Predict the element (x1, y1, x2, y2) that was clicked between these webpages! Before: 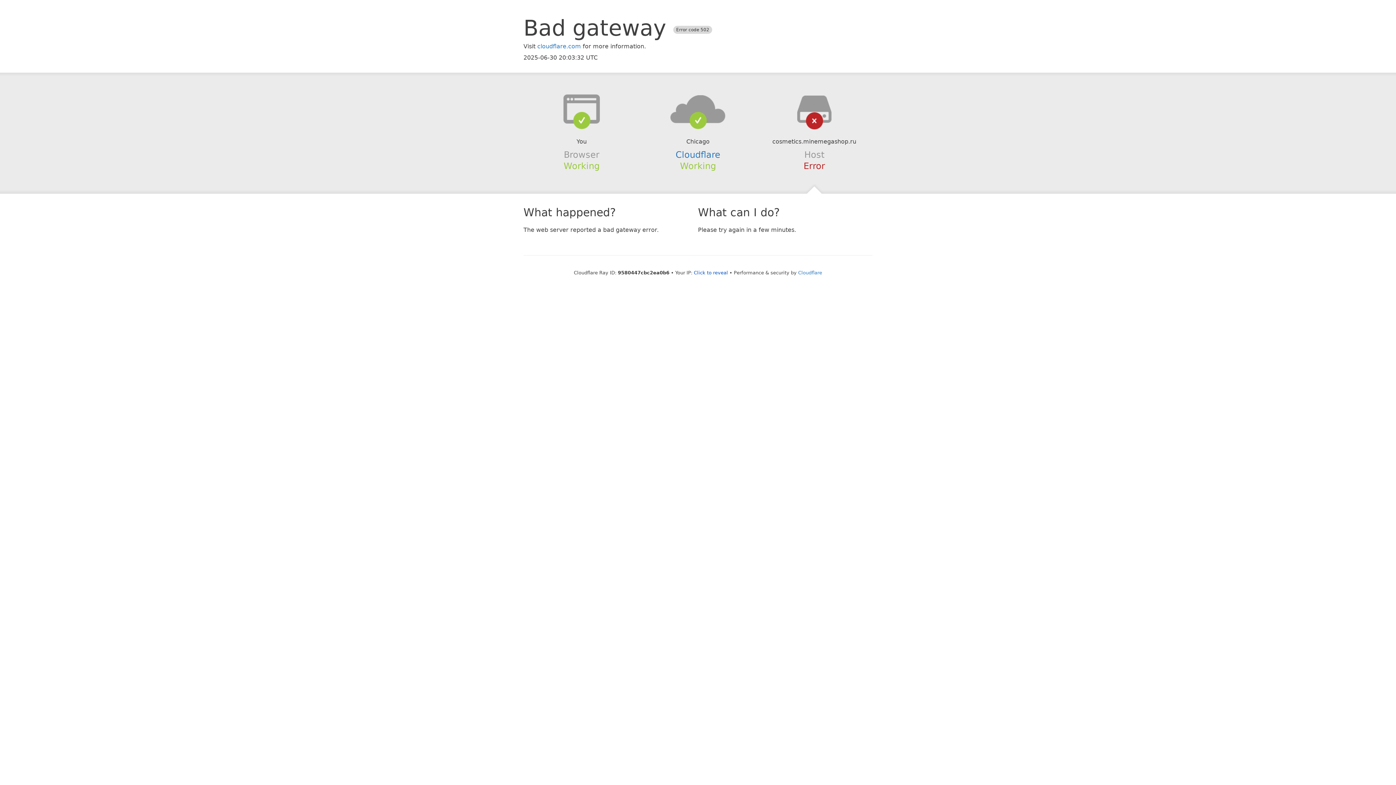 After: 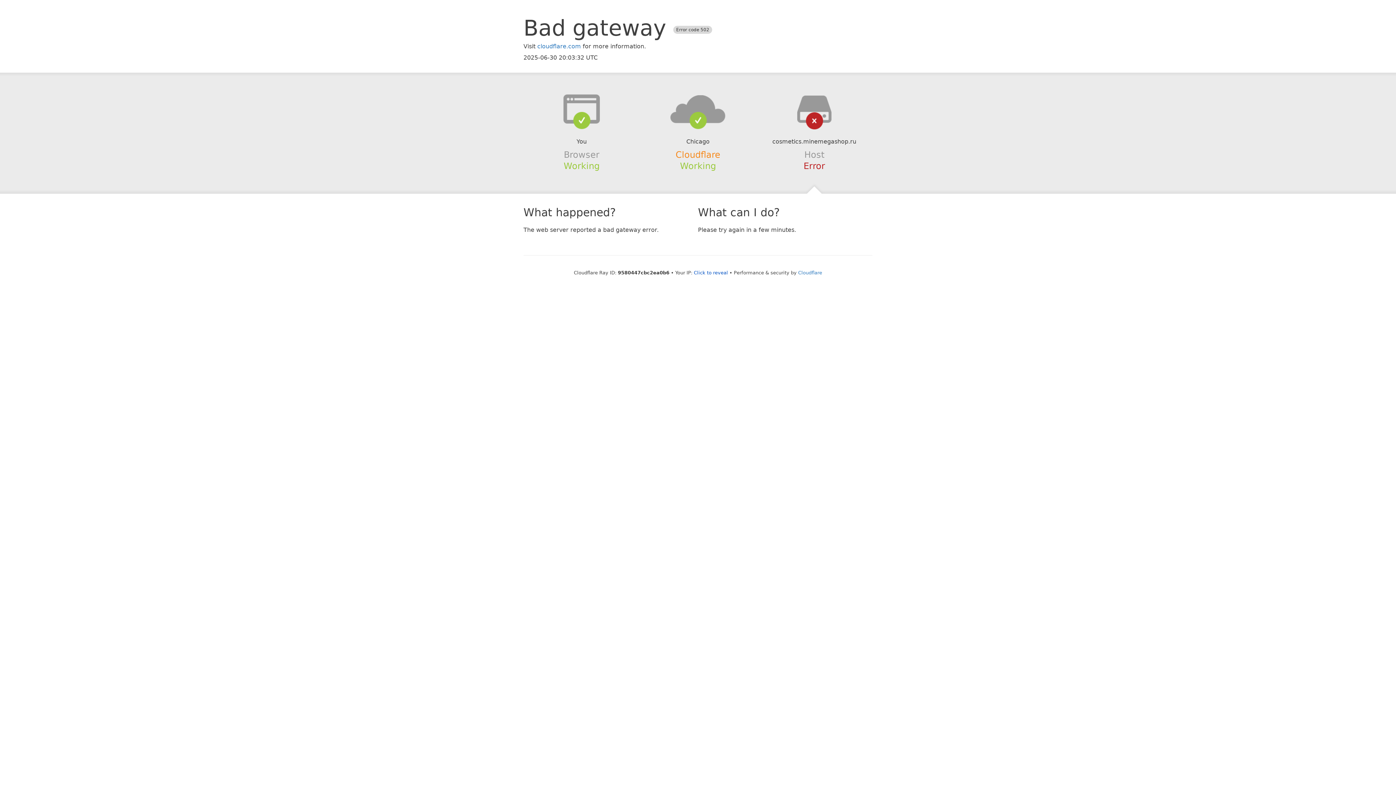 Action: label: Cloudflare bbox: (675, 149, 720, 159)